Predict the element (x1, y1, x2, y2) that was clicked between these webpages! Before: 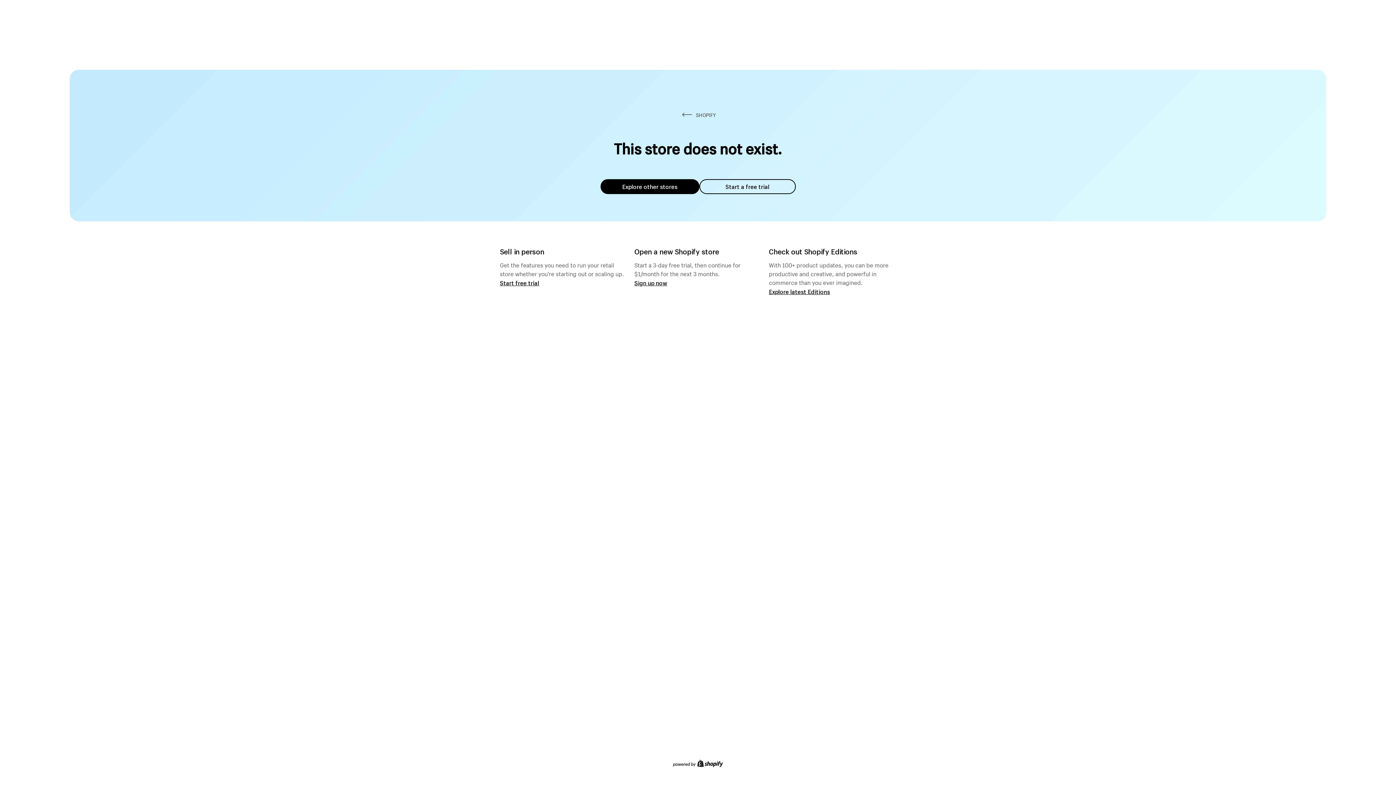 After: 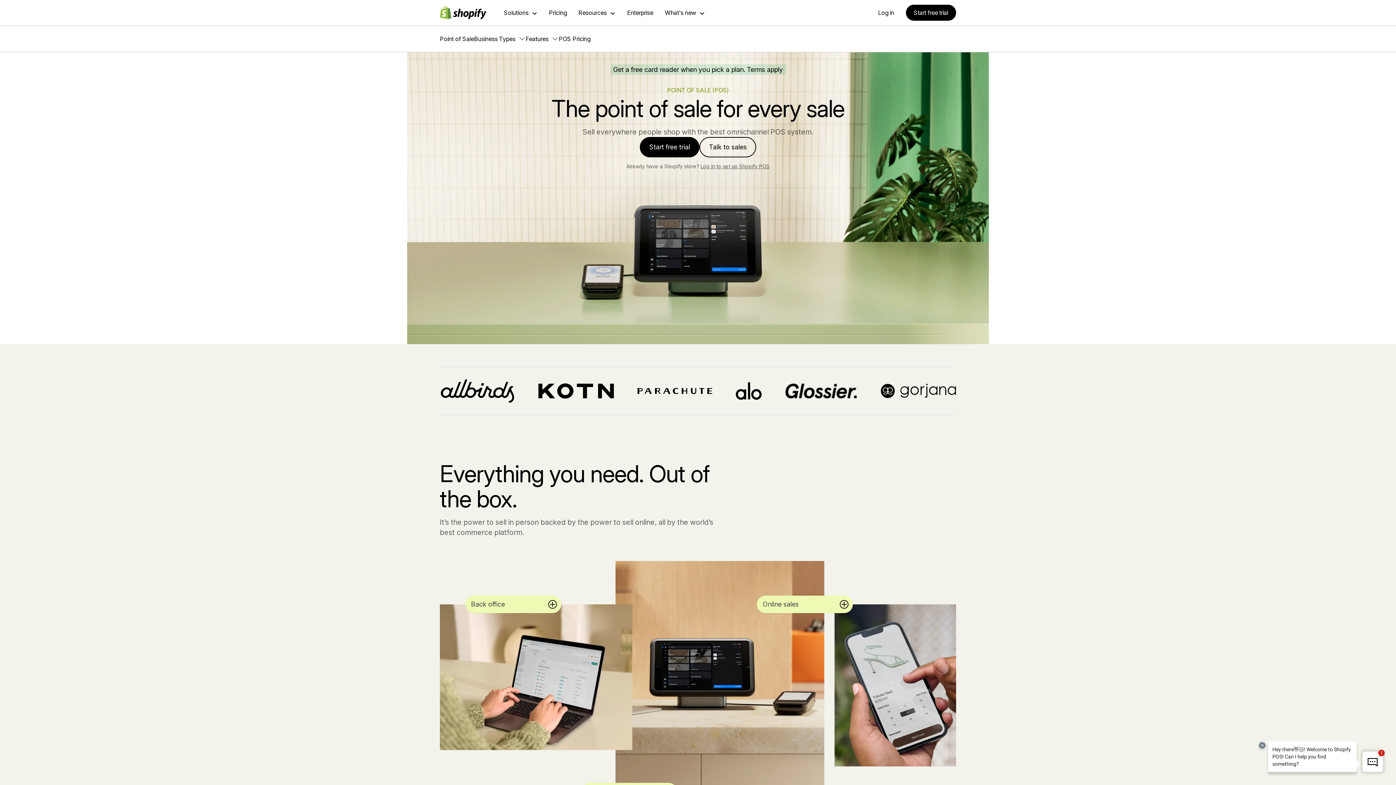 Action: label: Start free trial bbox: (500, 279, 539, 286)